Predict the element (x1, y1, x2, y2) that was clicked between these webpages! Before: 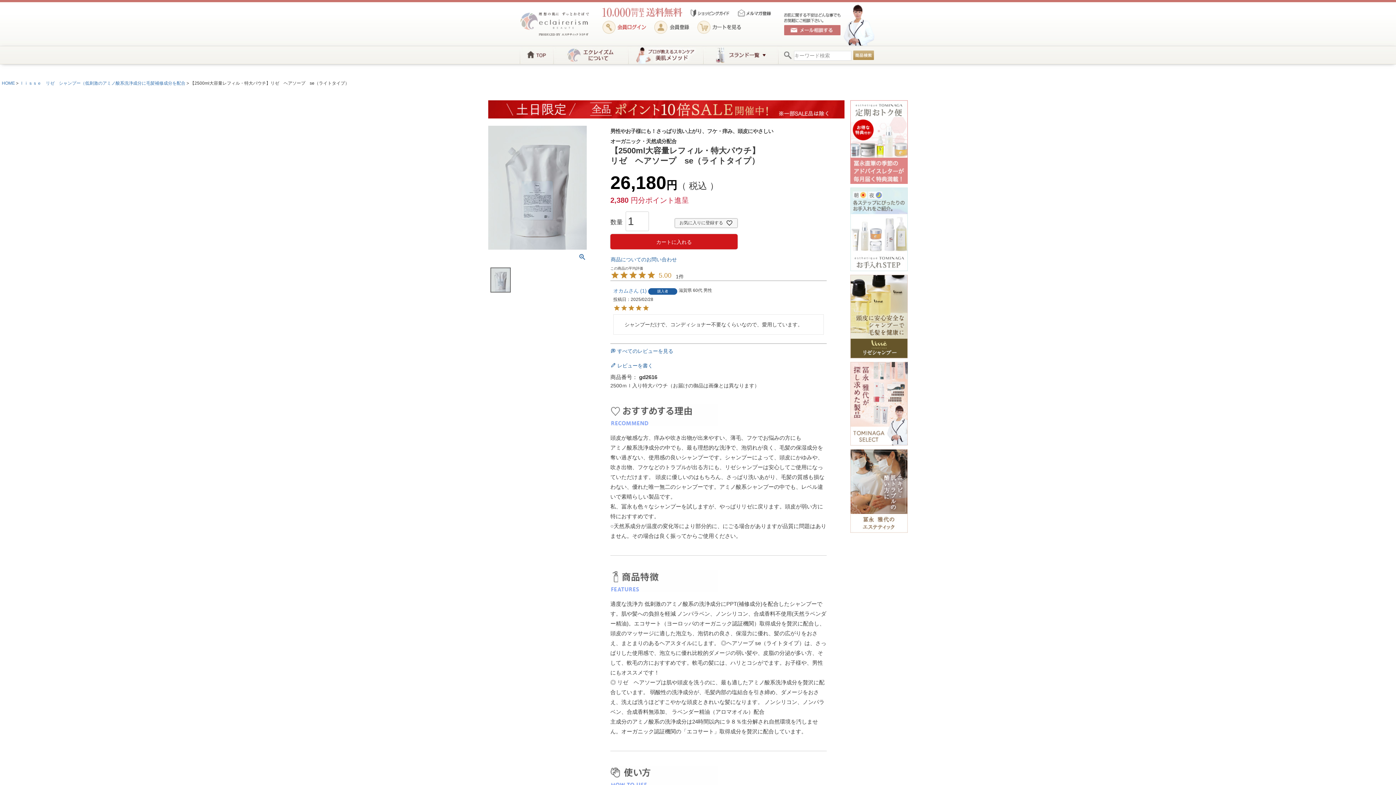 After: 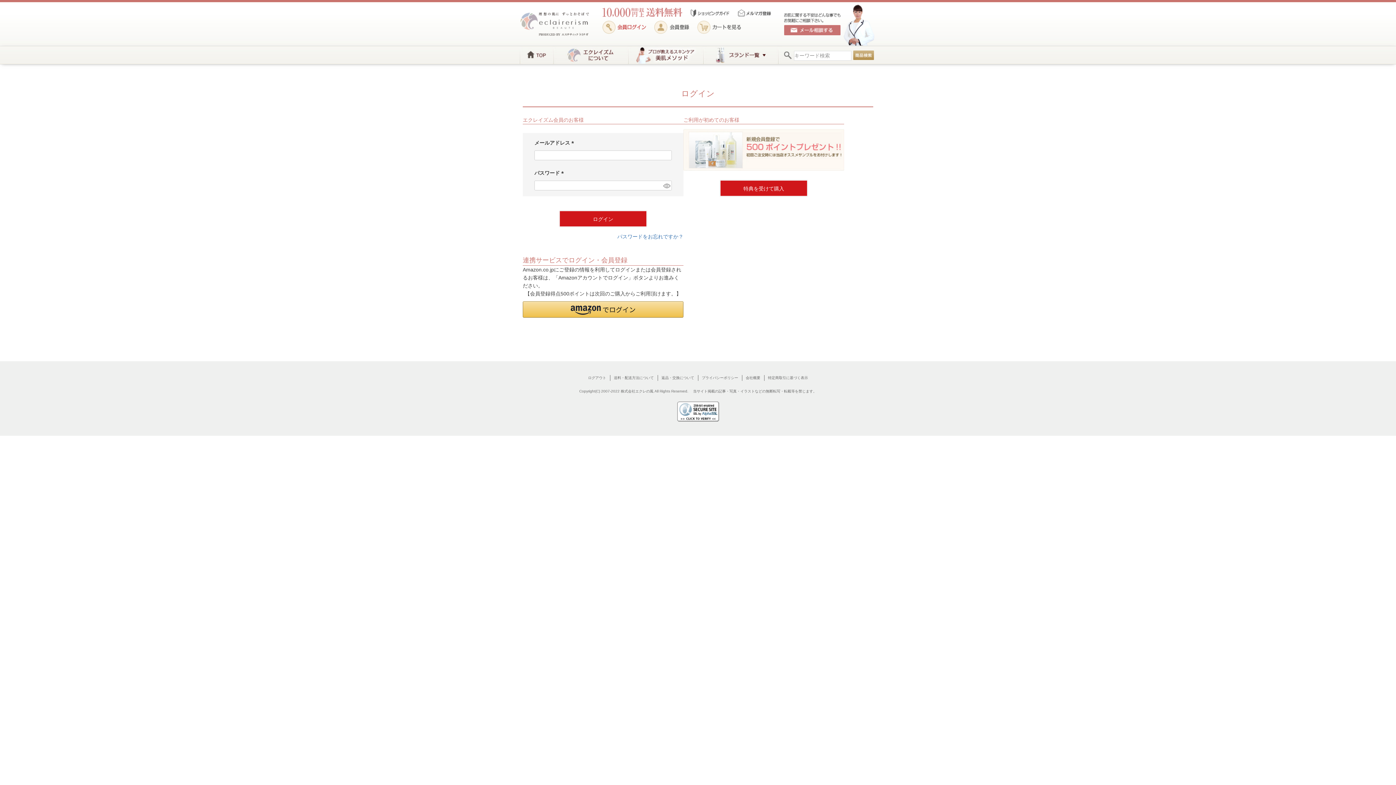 Action: bbox: (602, 26, 646, 32)